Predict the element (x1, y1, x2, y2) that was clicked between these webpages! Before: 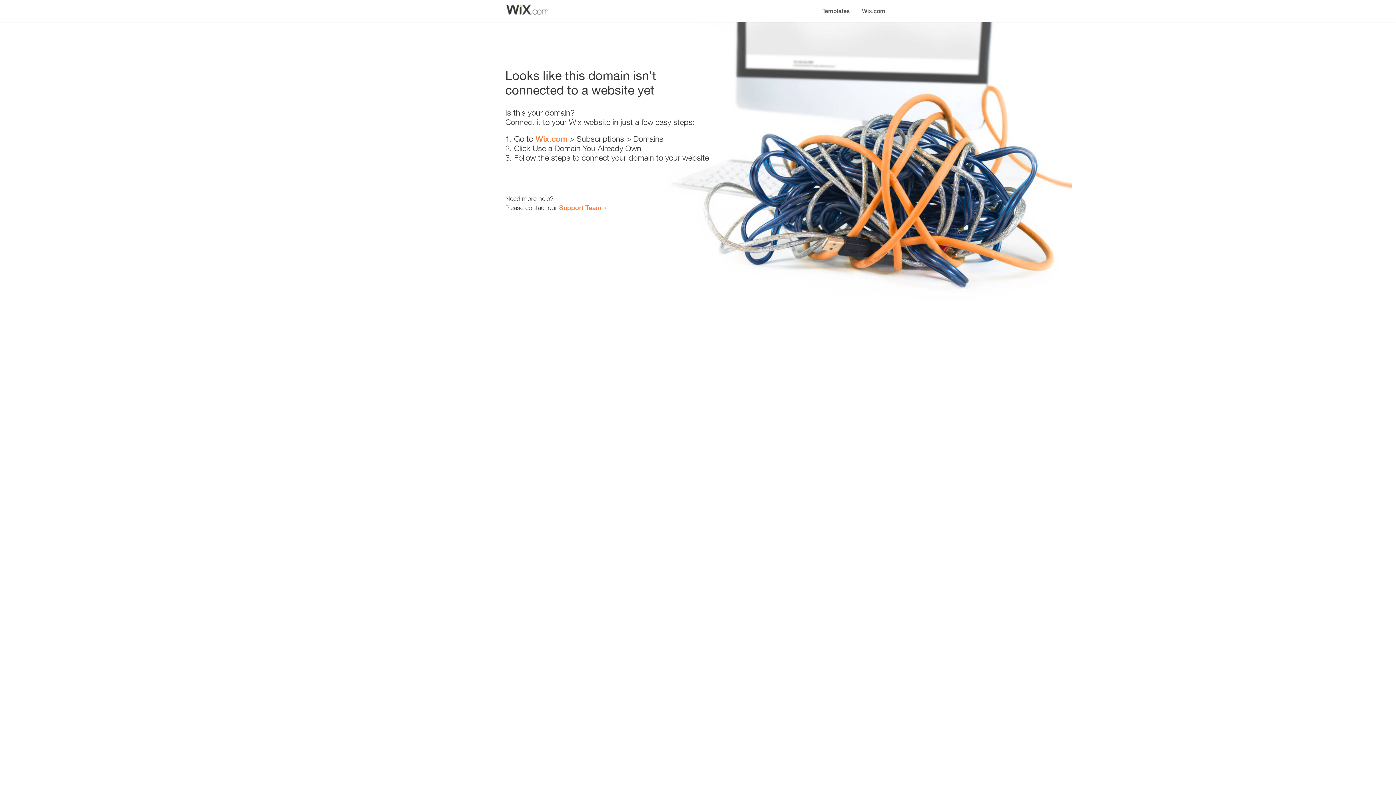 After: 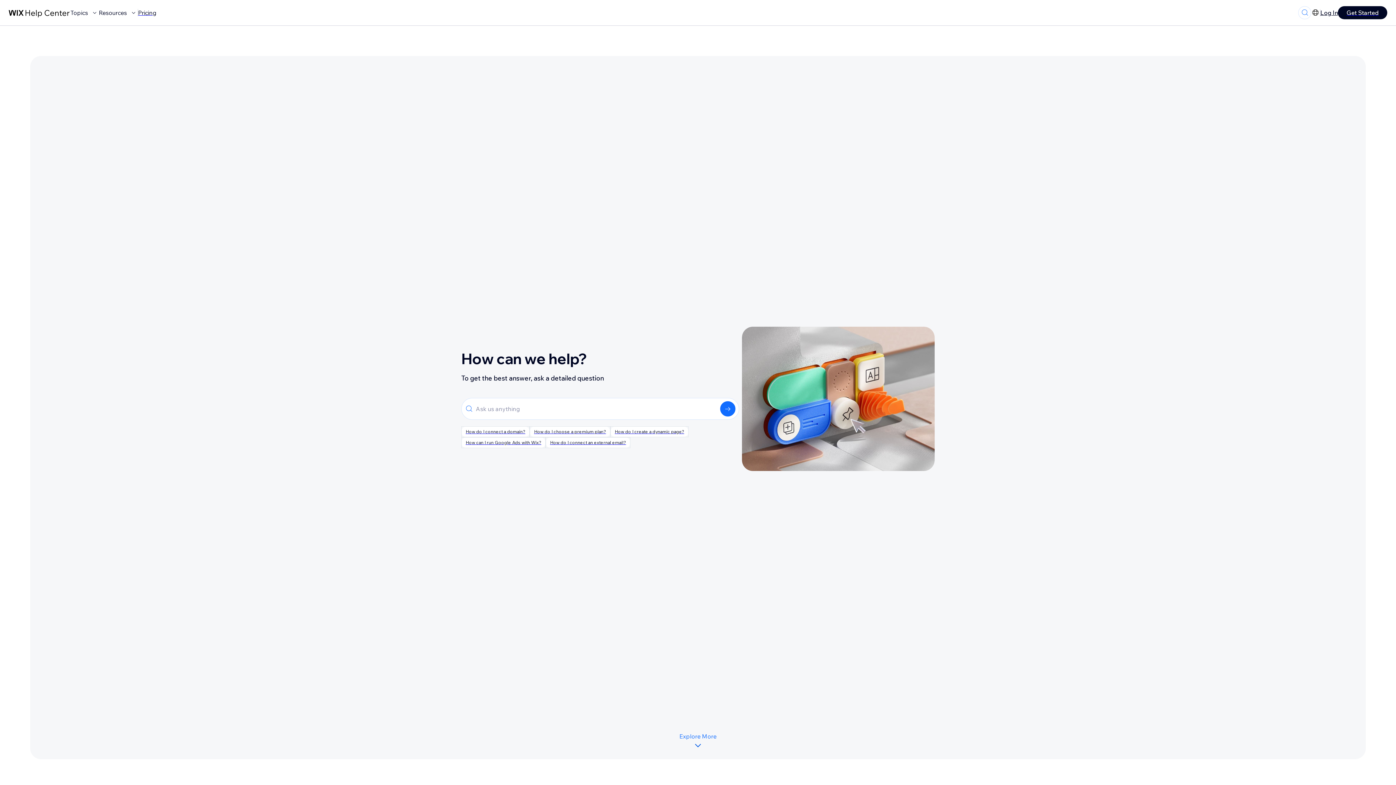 Action: label: Support Team bbox: (559, 203, 601, 211)